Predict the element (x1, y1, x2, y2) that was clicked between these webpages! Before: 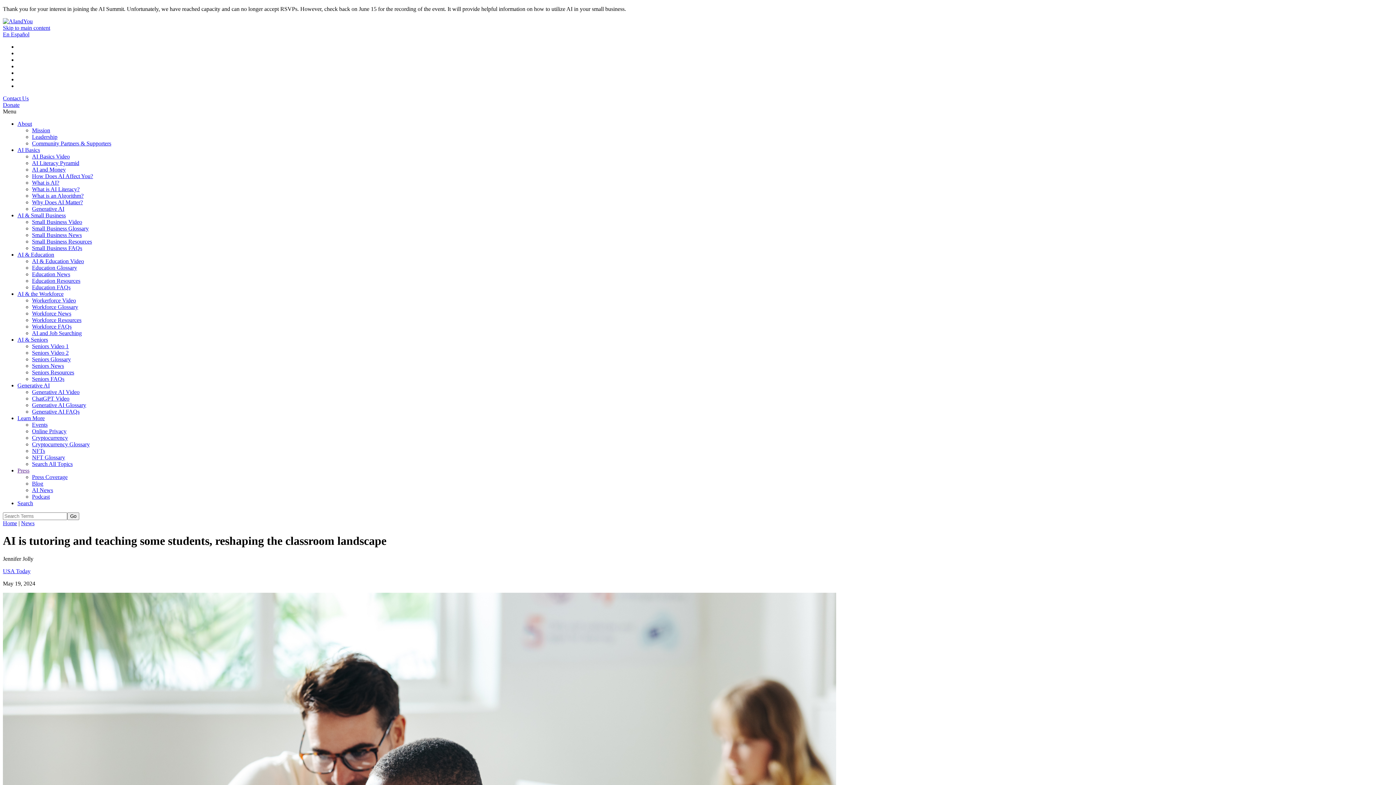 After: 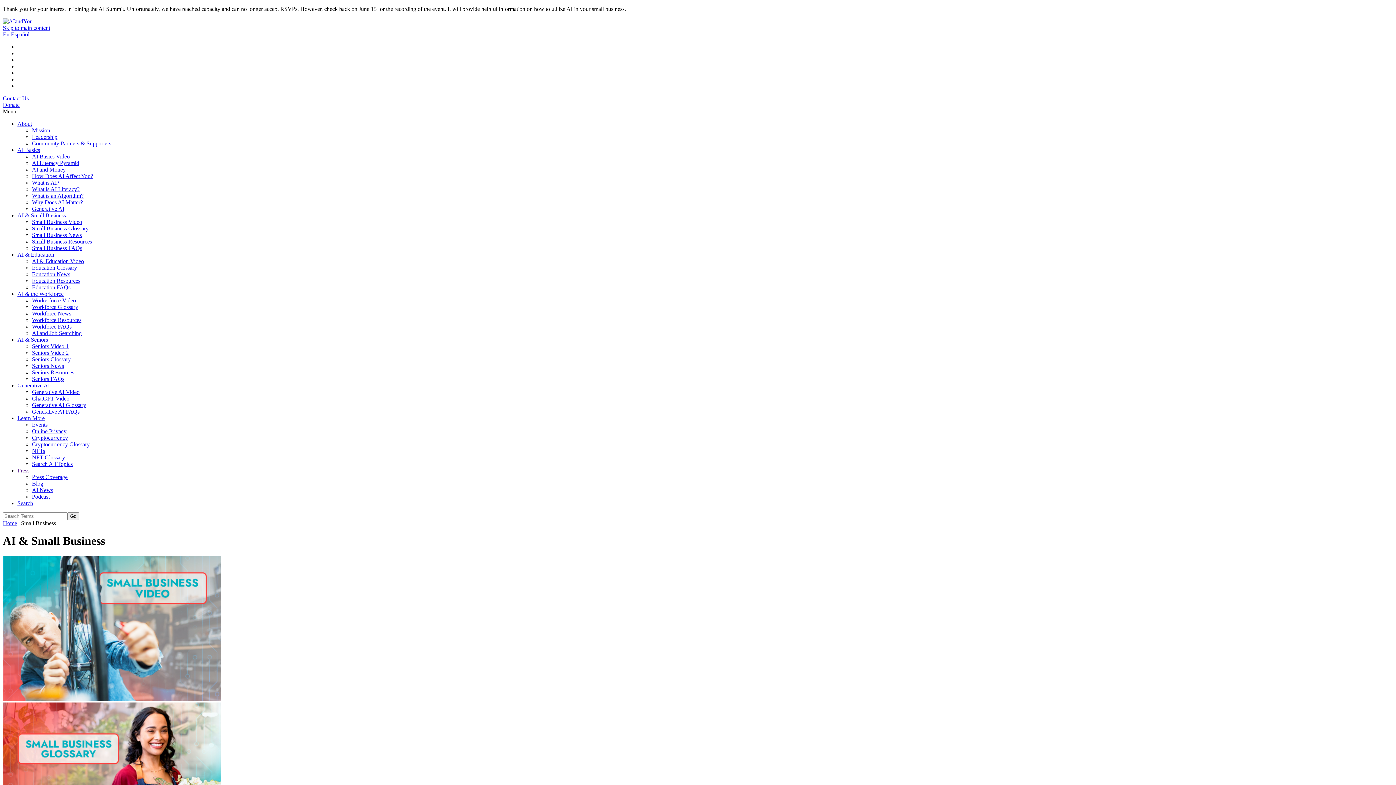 Action: label: AI & Small Business bbox: (17, 212, 65, 218)